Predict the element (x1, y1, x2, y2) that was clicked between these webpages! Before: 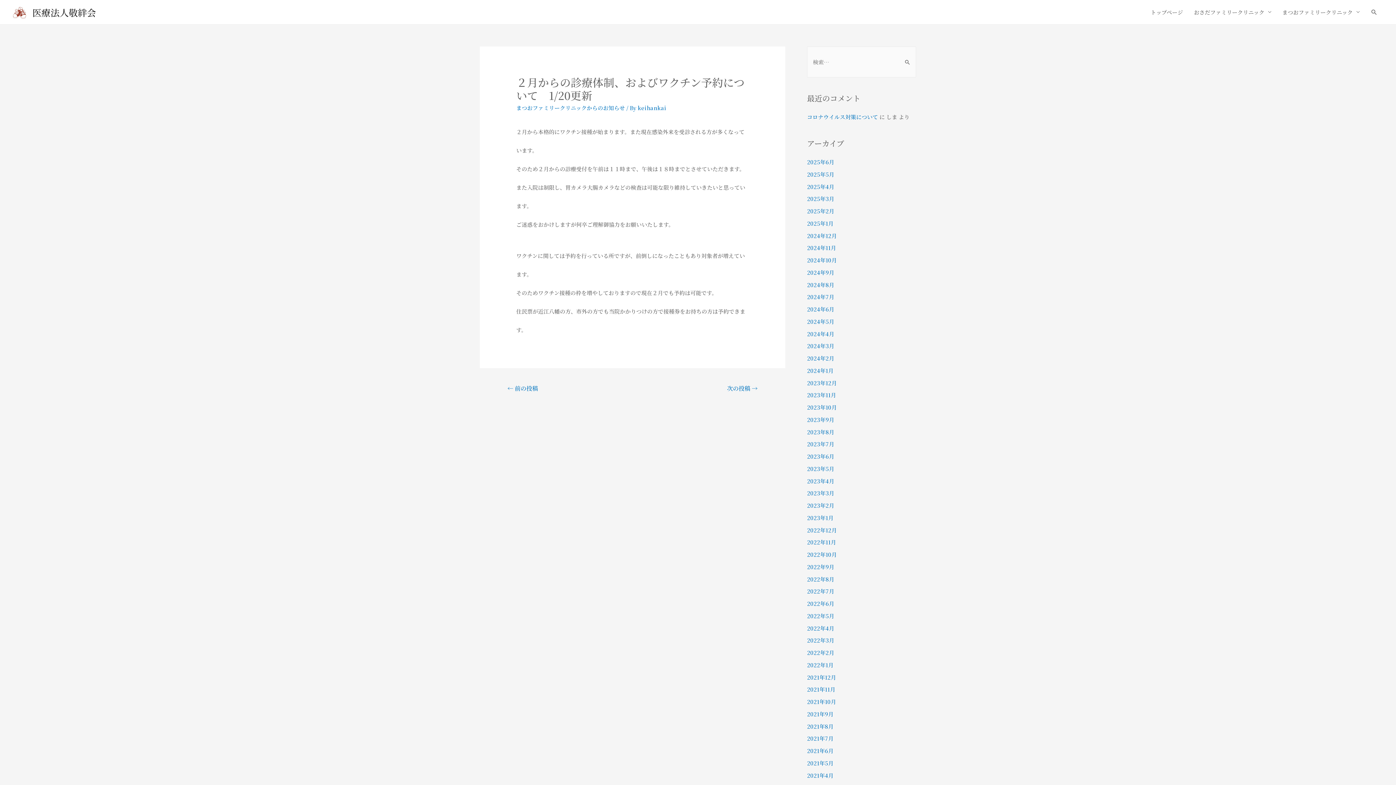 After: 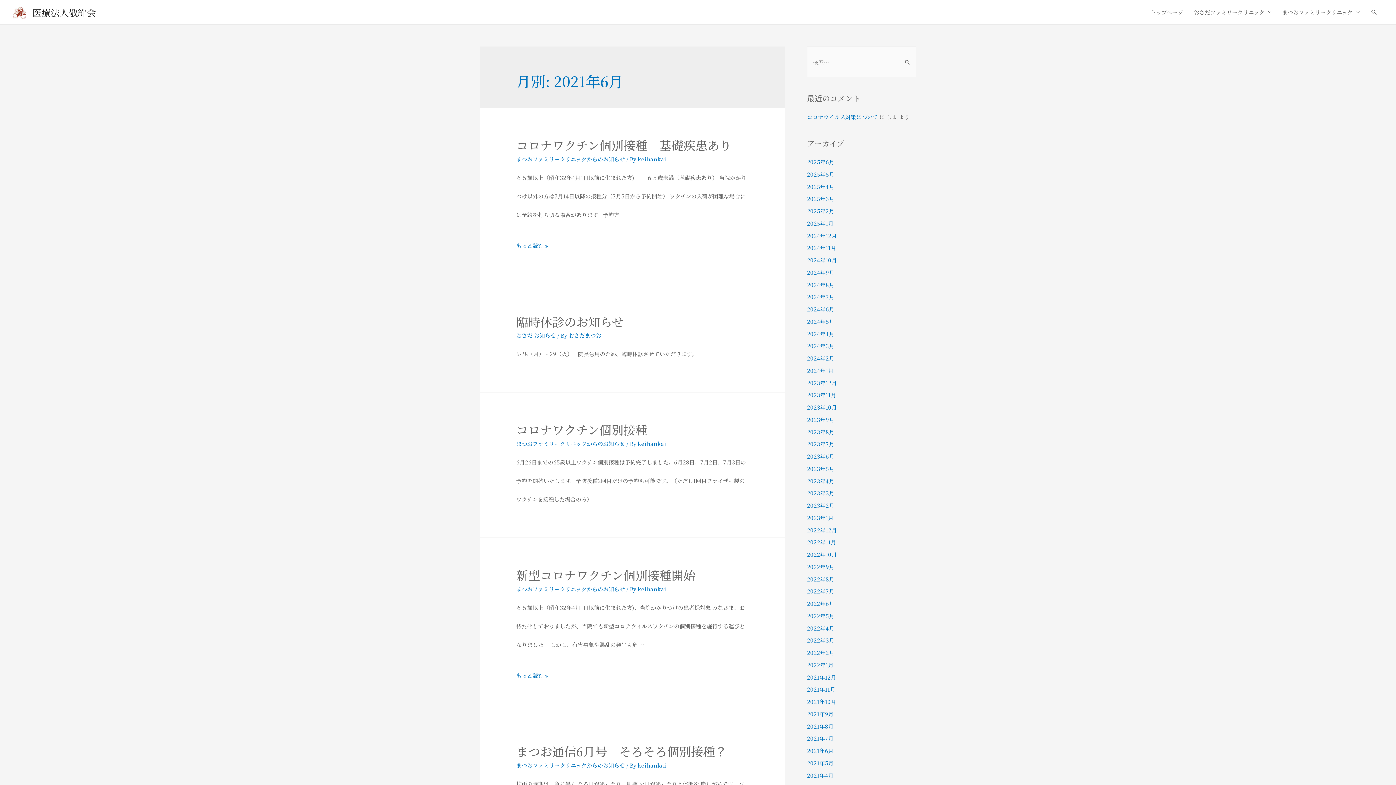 Action: label: 2021年6月 bbox: (807, 747, 833, 754)